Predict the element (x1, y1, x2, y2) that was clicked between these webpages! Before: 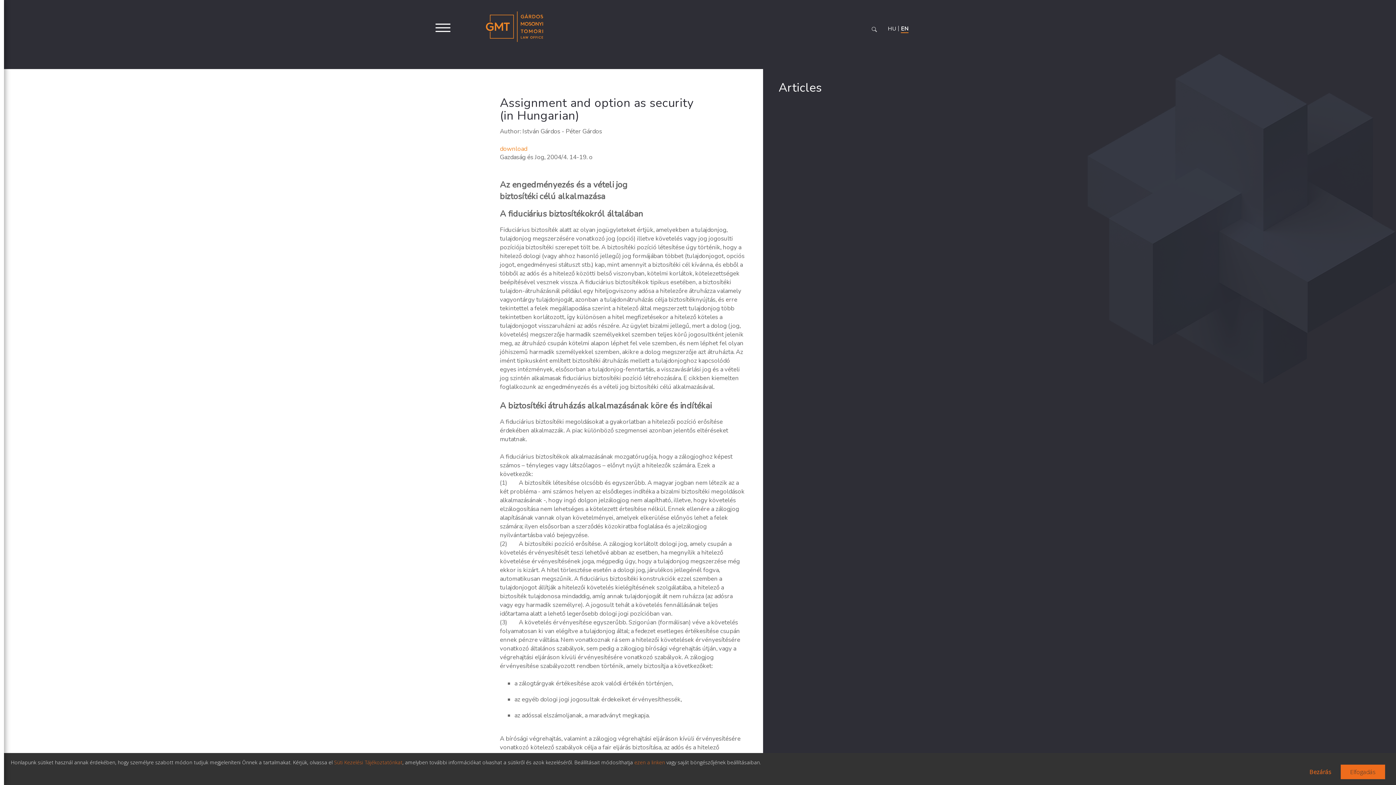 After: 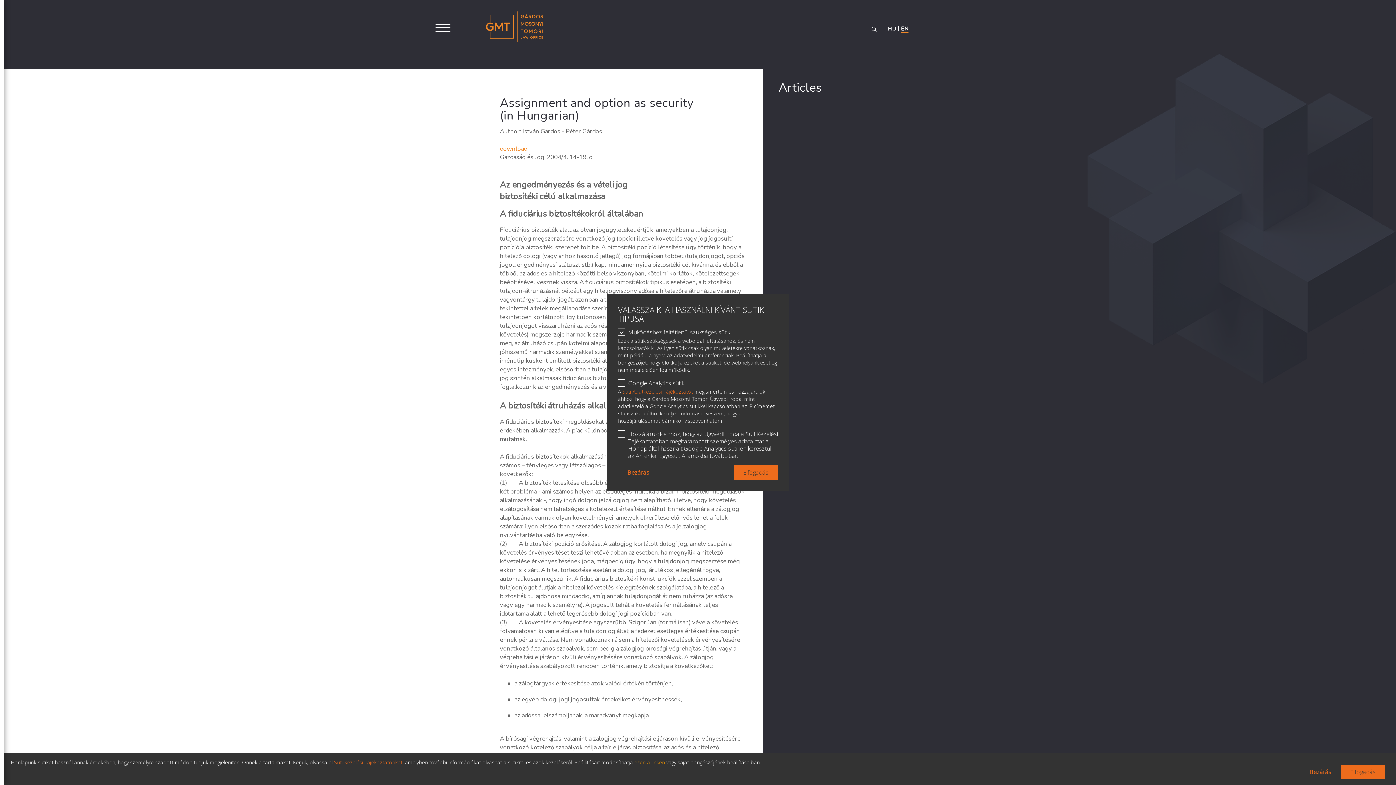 Action: bbox: (634, 759, 665, 766) label: ezen a linken